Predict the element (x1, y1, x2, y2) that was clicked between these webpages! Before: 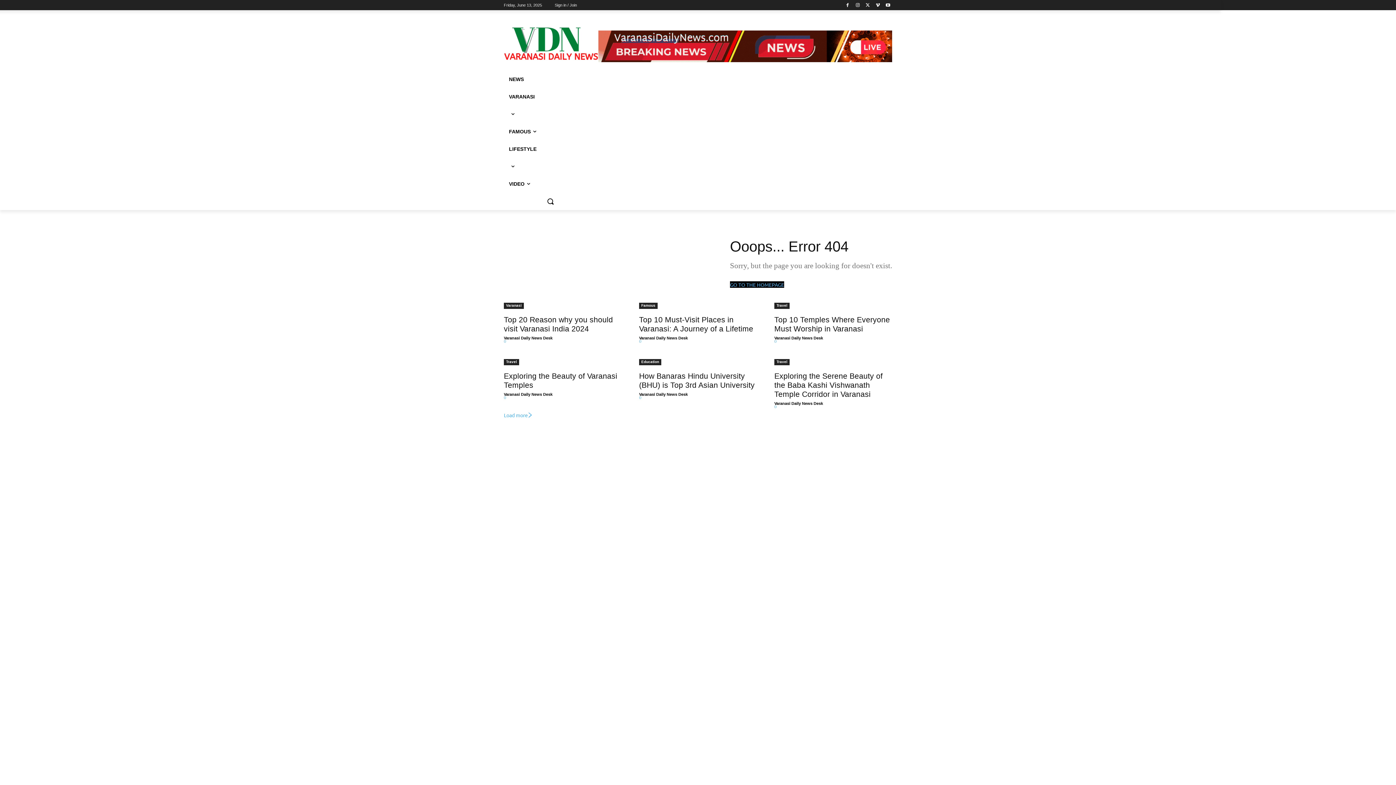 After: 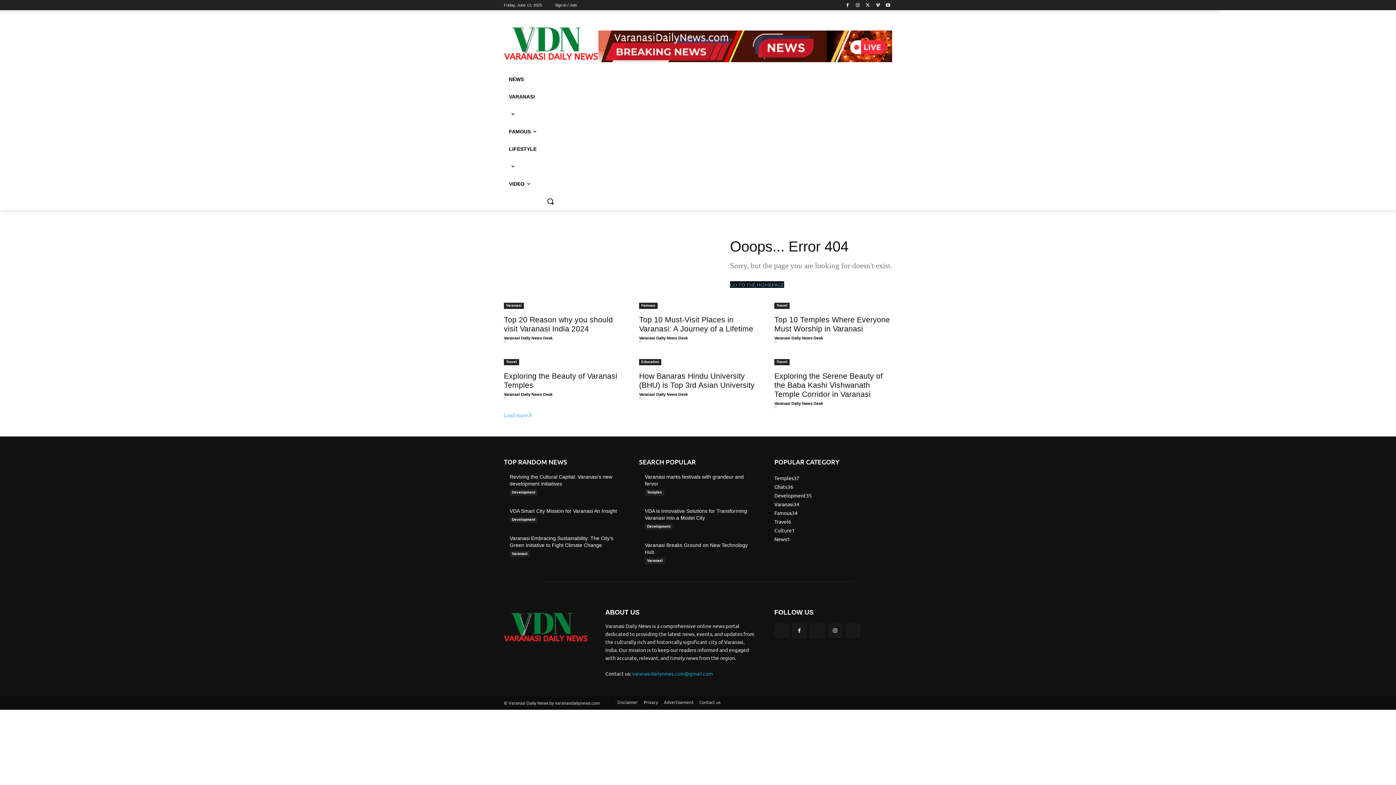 Action: label: GO TO THE HOMEPAGE bbox: (730, 281, 784, 287)